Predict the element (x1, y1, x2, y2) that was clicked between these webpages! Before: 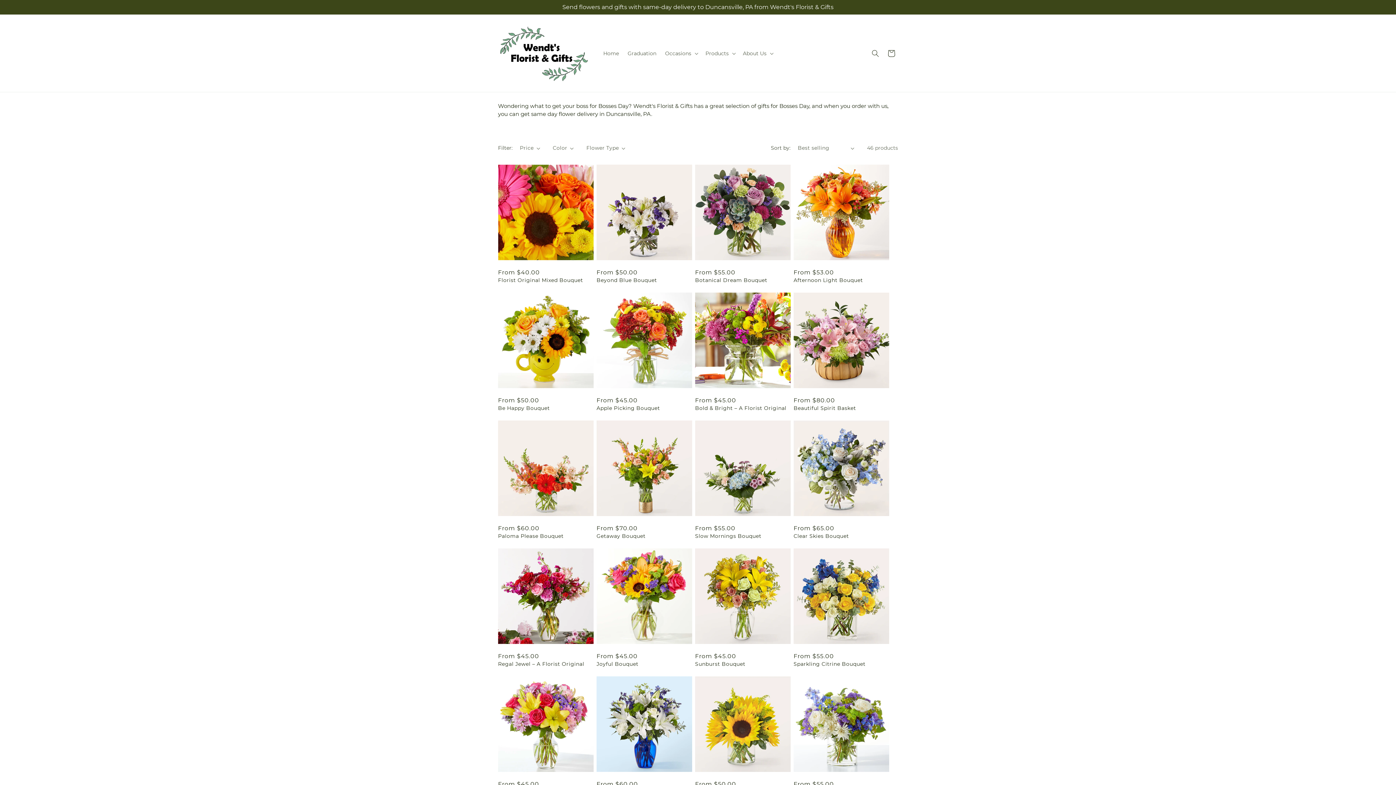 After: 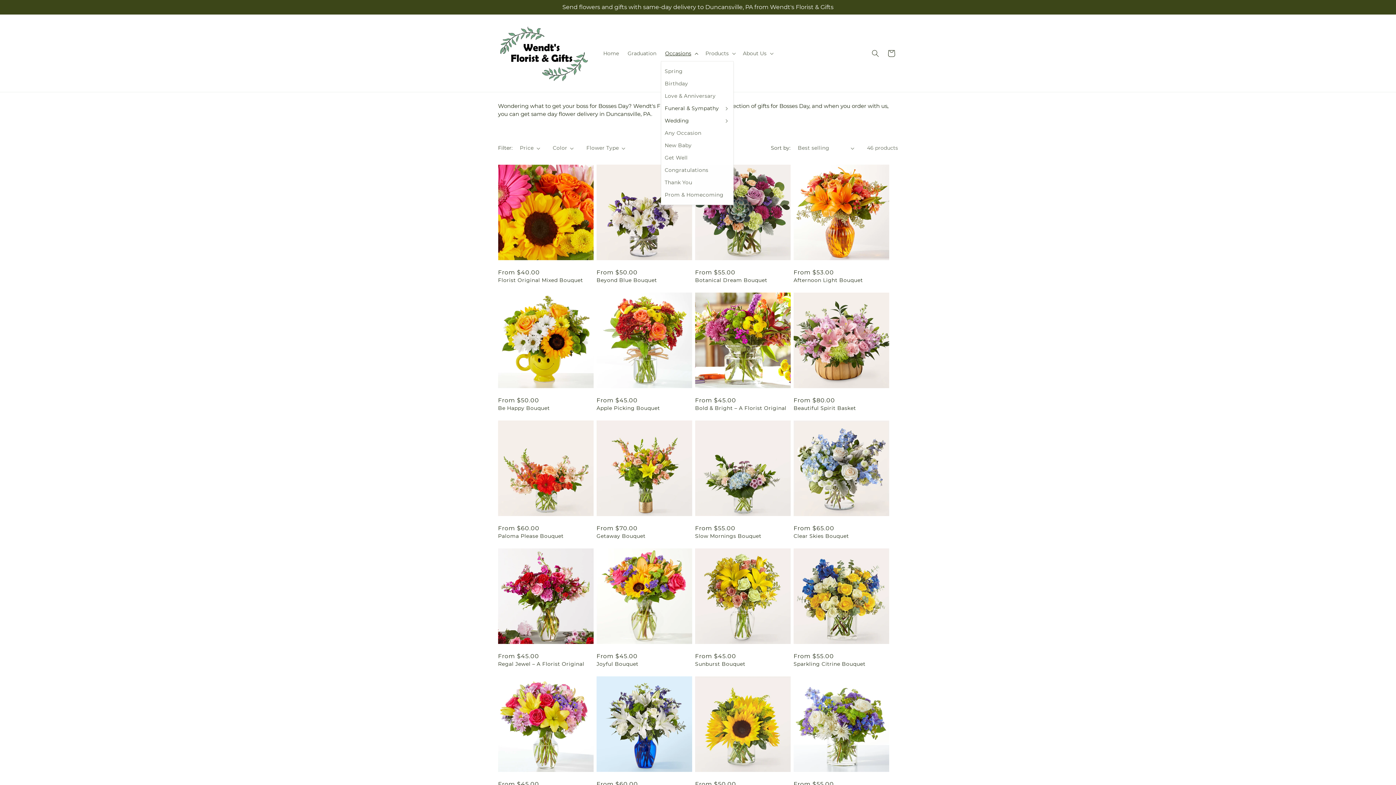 Action: bbox: (660, 45, 701, 60) label: Occasions